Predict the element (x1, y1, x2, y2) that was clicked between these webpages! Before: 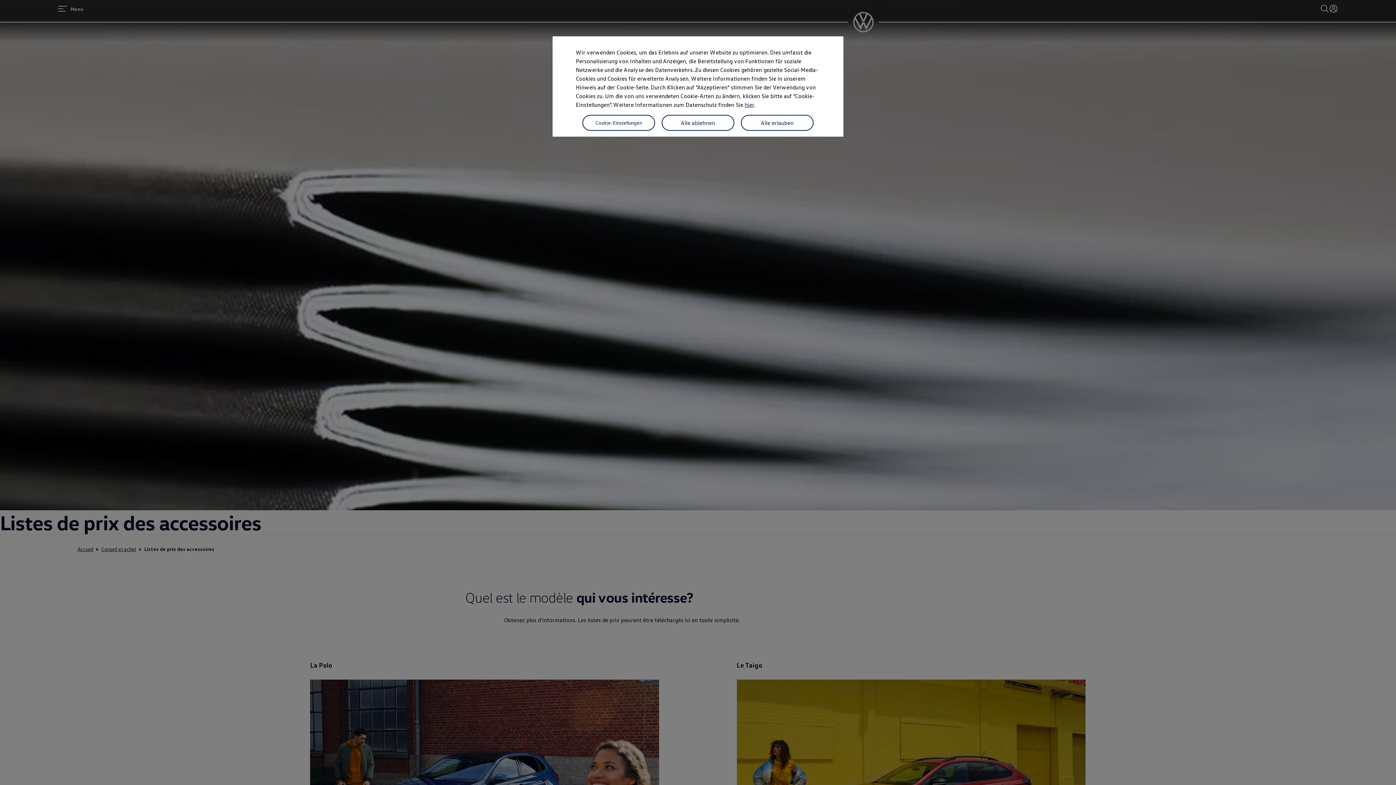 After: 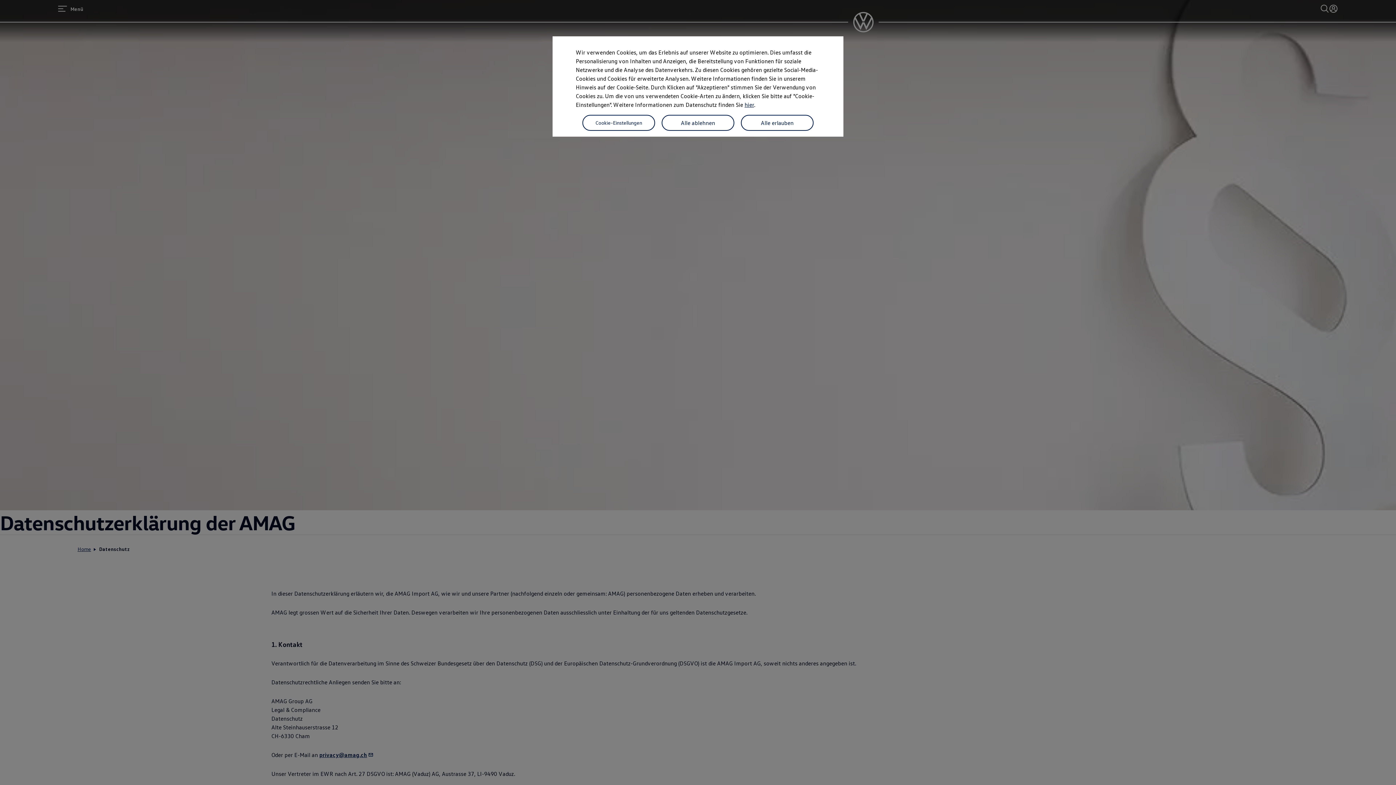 Action: bbox: (744, 101, 754, 108) label: hier